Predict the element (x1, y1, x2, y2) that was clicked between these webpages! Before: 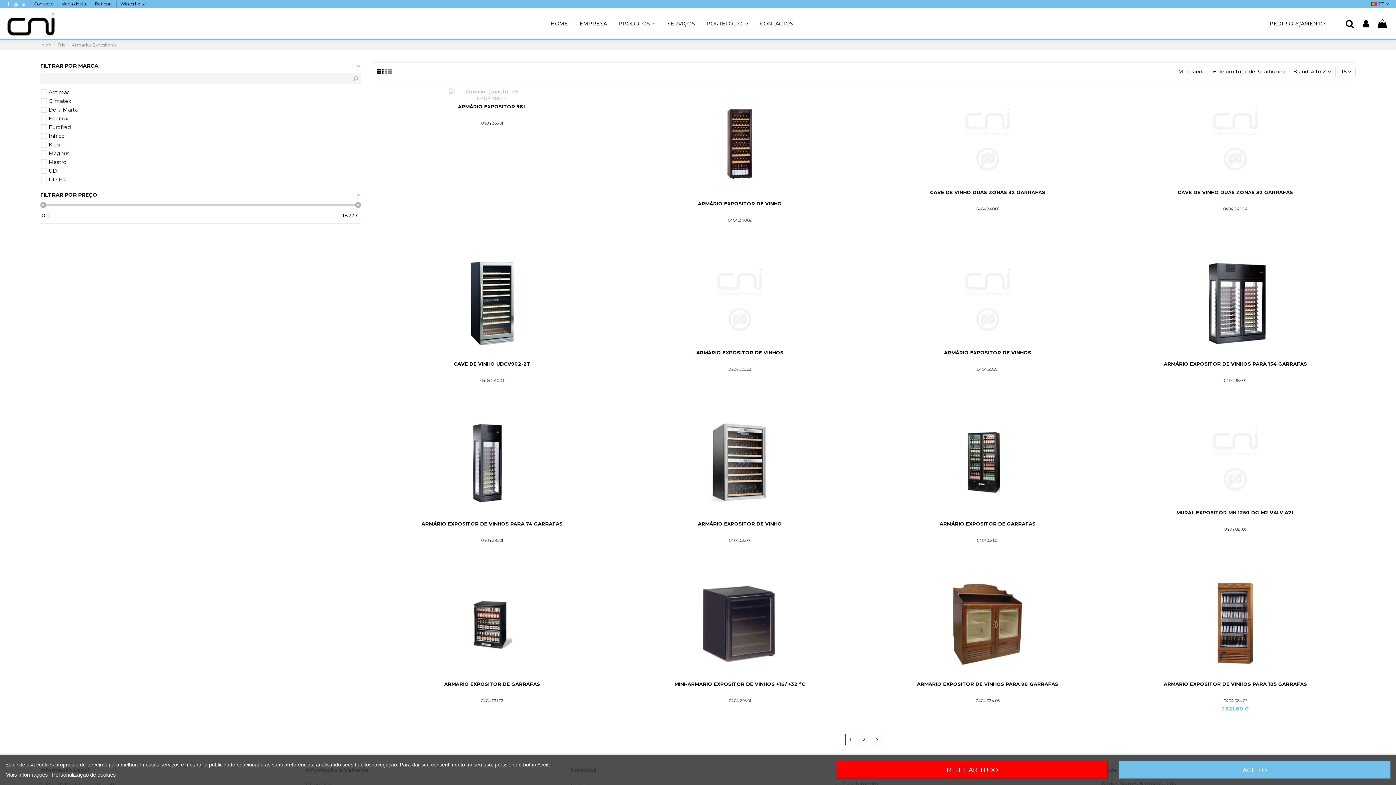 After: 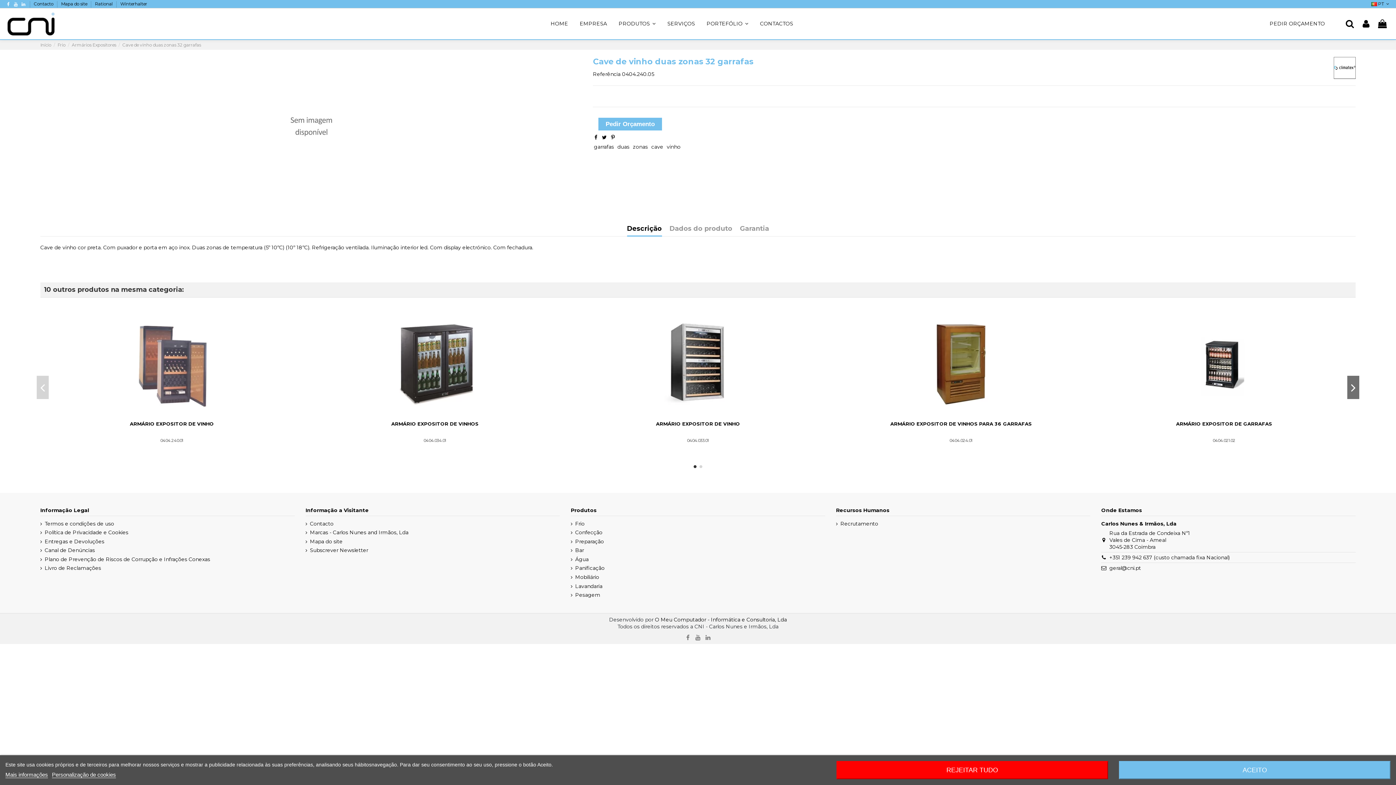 Action: bbox: (869, 88, 1106, 188)